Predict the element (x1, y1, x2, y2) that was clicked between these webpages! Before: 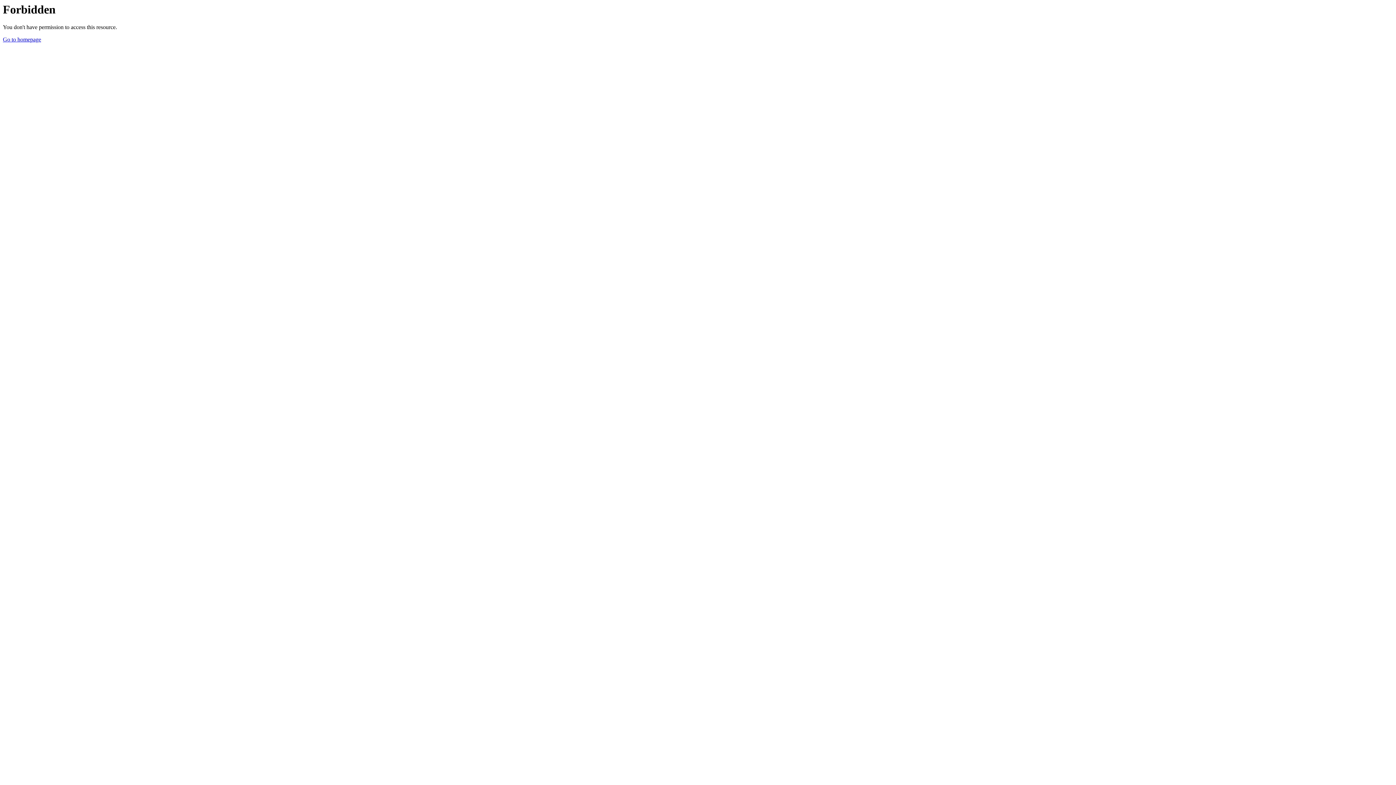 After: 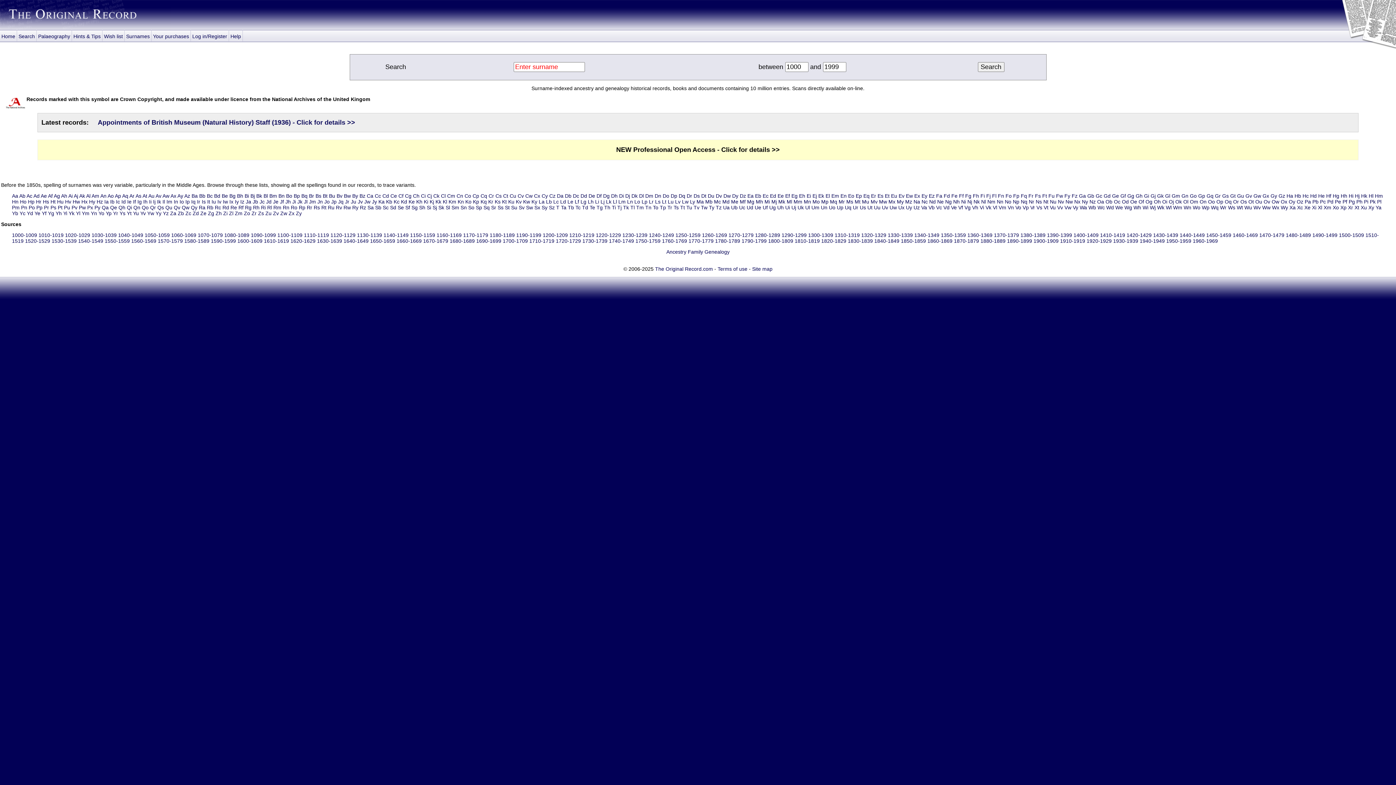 Action: label: Go to homepage bbox: (2, 36, 41, 42)